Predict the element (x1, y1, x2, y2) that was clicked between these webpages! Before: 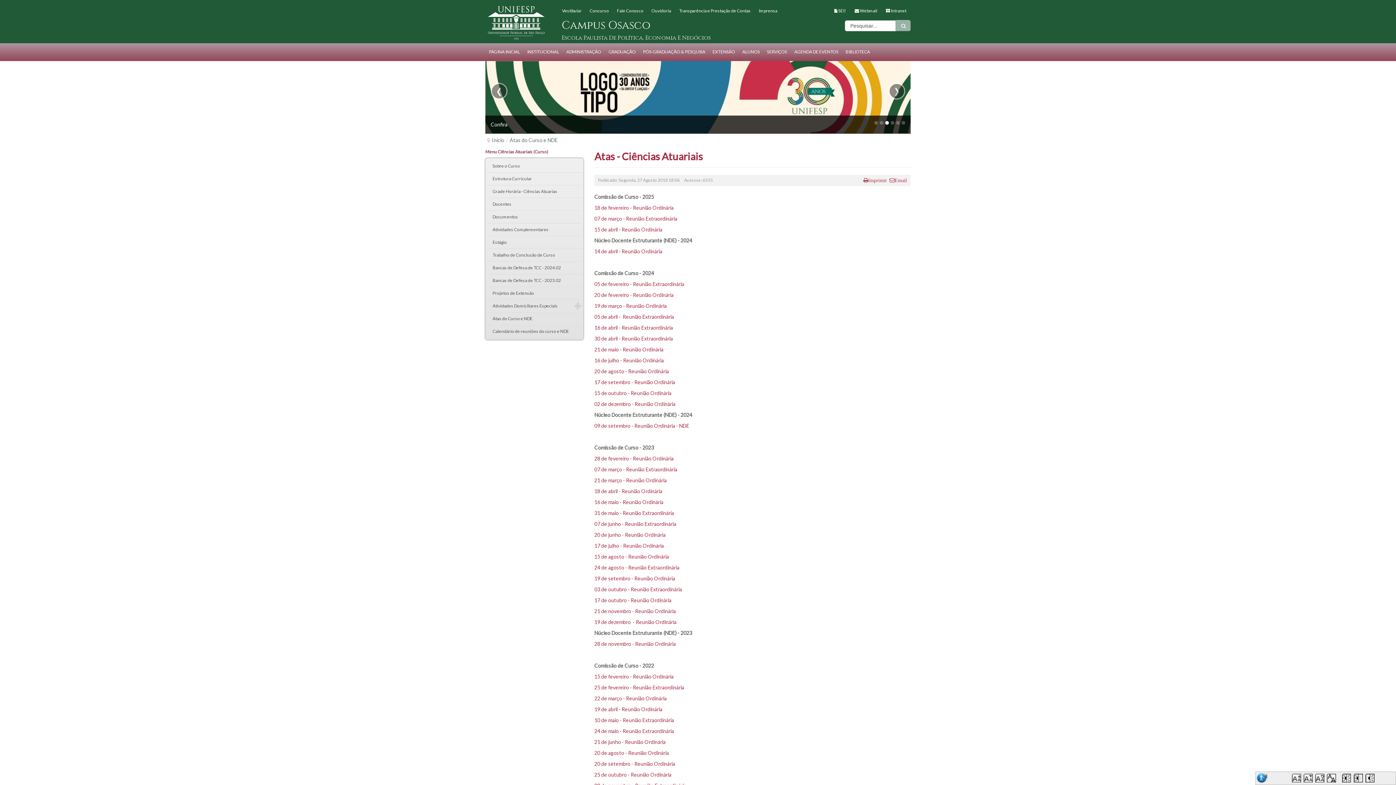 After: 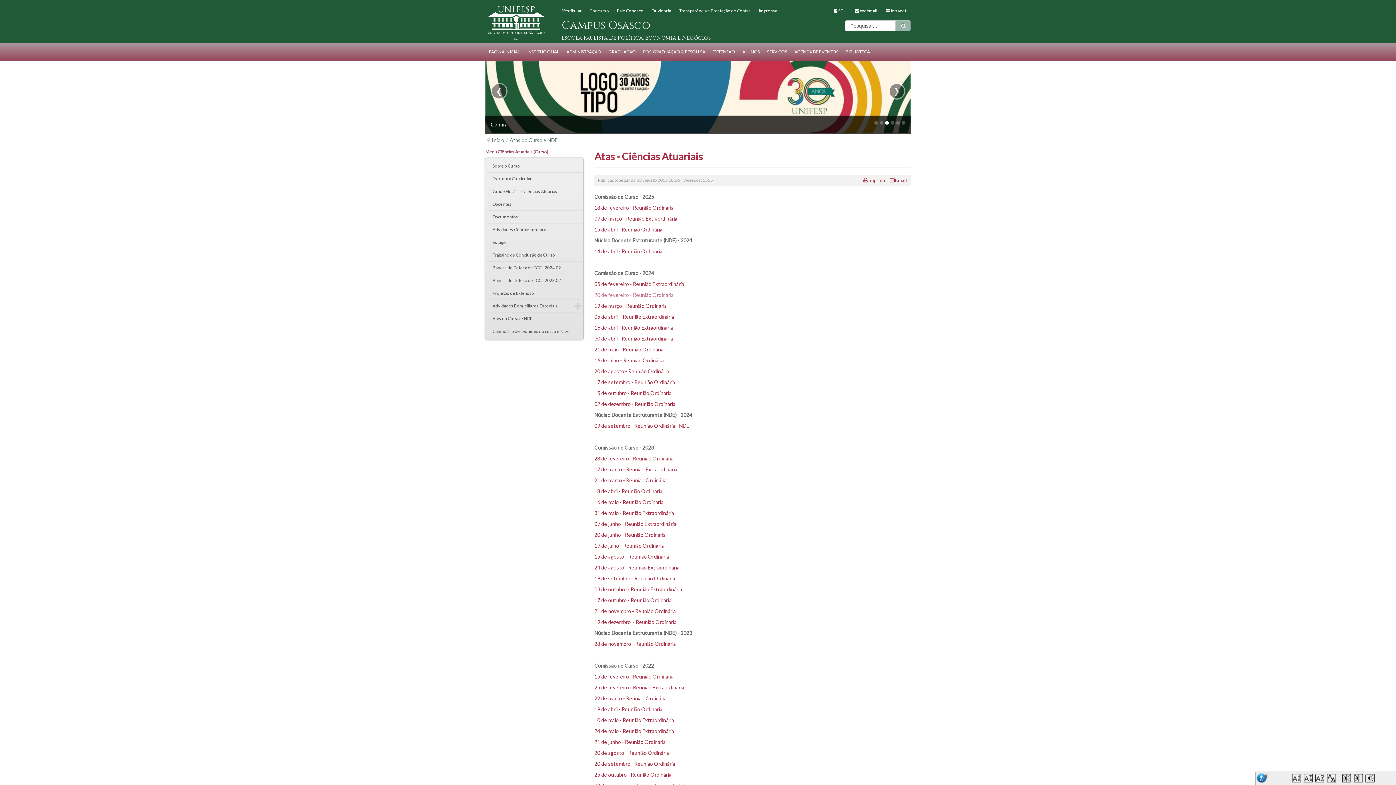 Action: bbox: (594, 292, 673, 298) label: 20 de fevereiro - Reunião Ordinária